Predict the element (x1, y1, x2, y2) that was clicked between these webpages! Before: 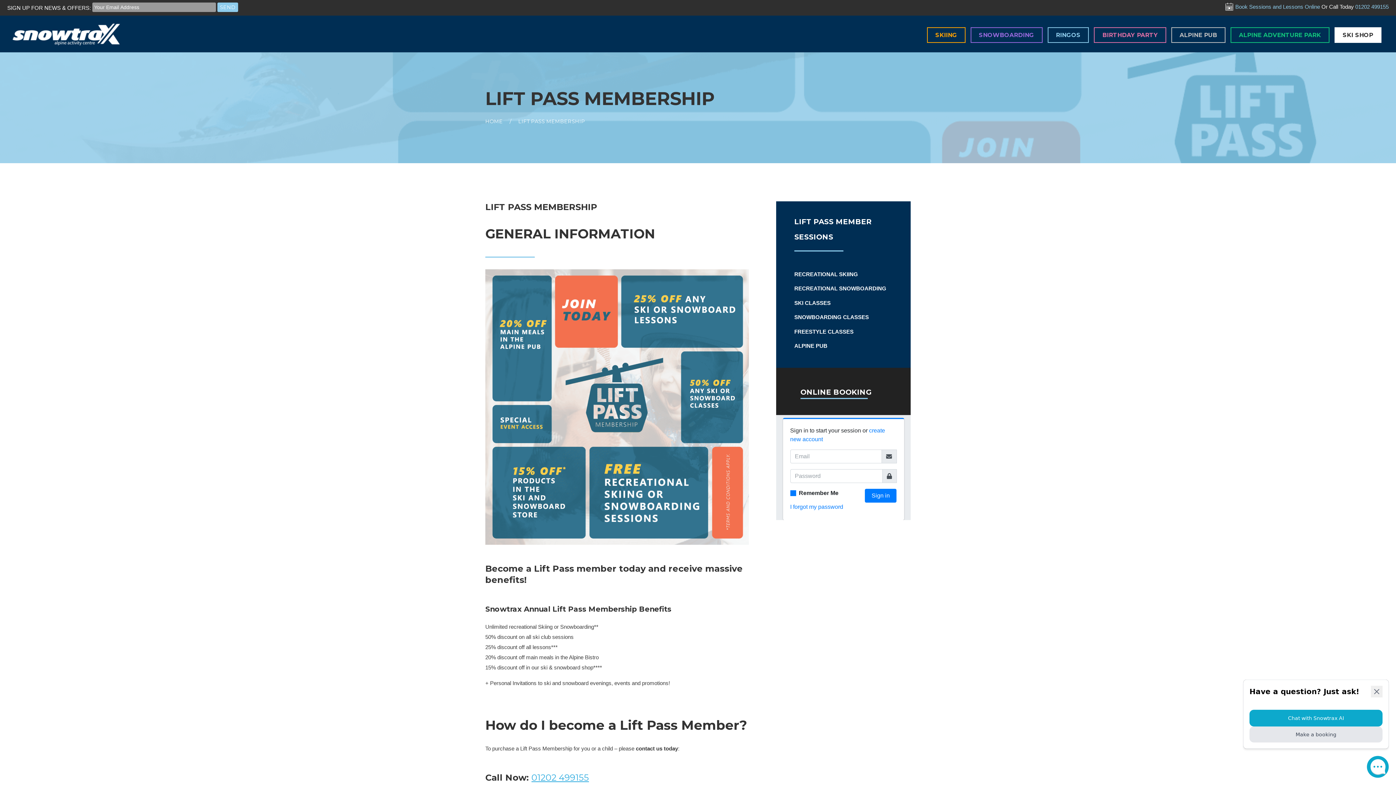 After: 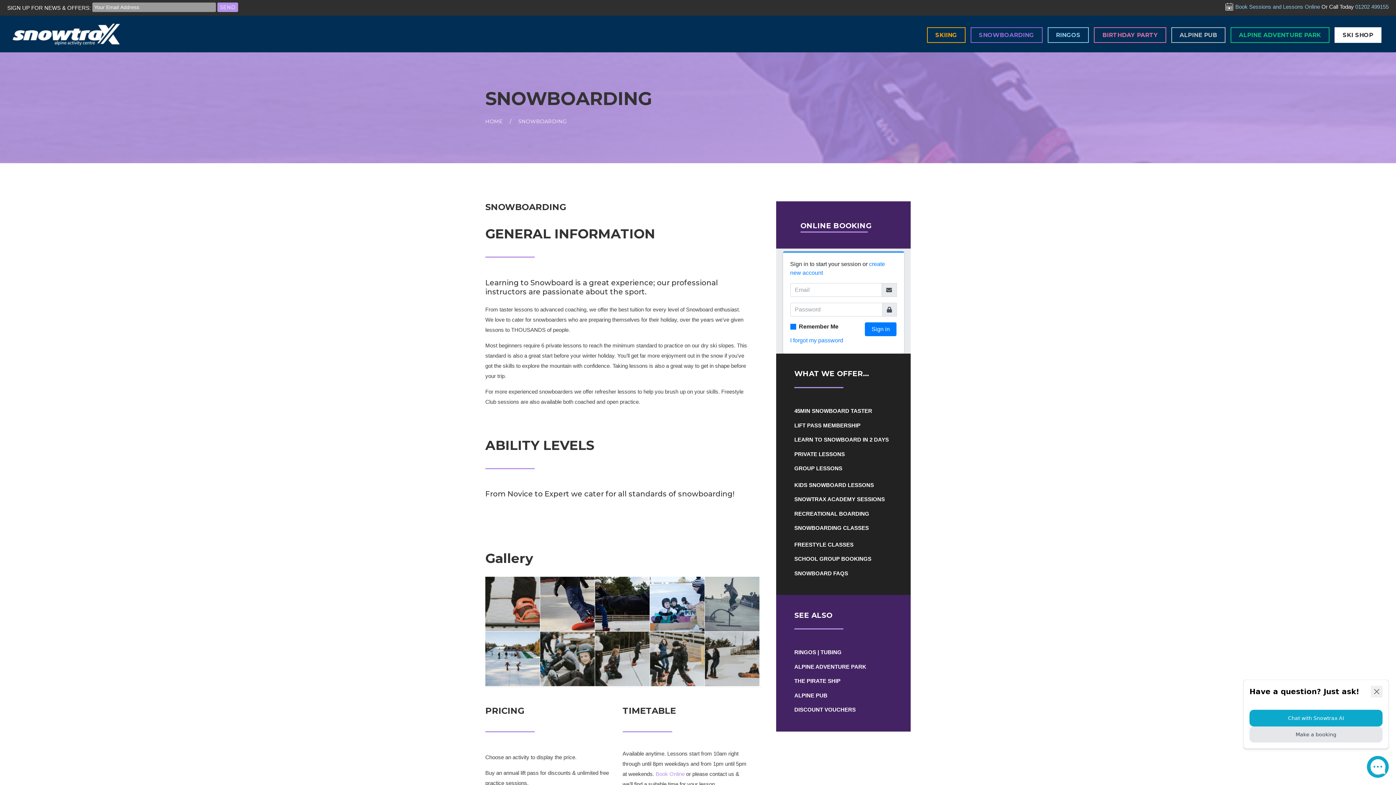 Action: bbox: (970, 27, 1042, 43) label: SNOWBOARDING